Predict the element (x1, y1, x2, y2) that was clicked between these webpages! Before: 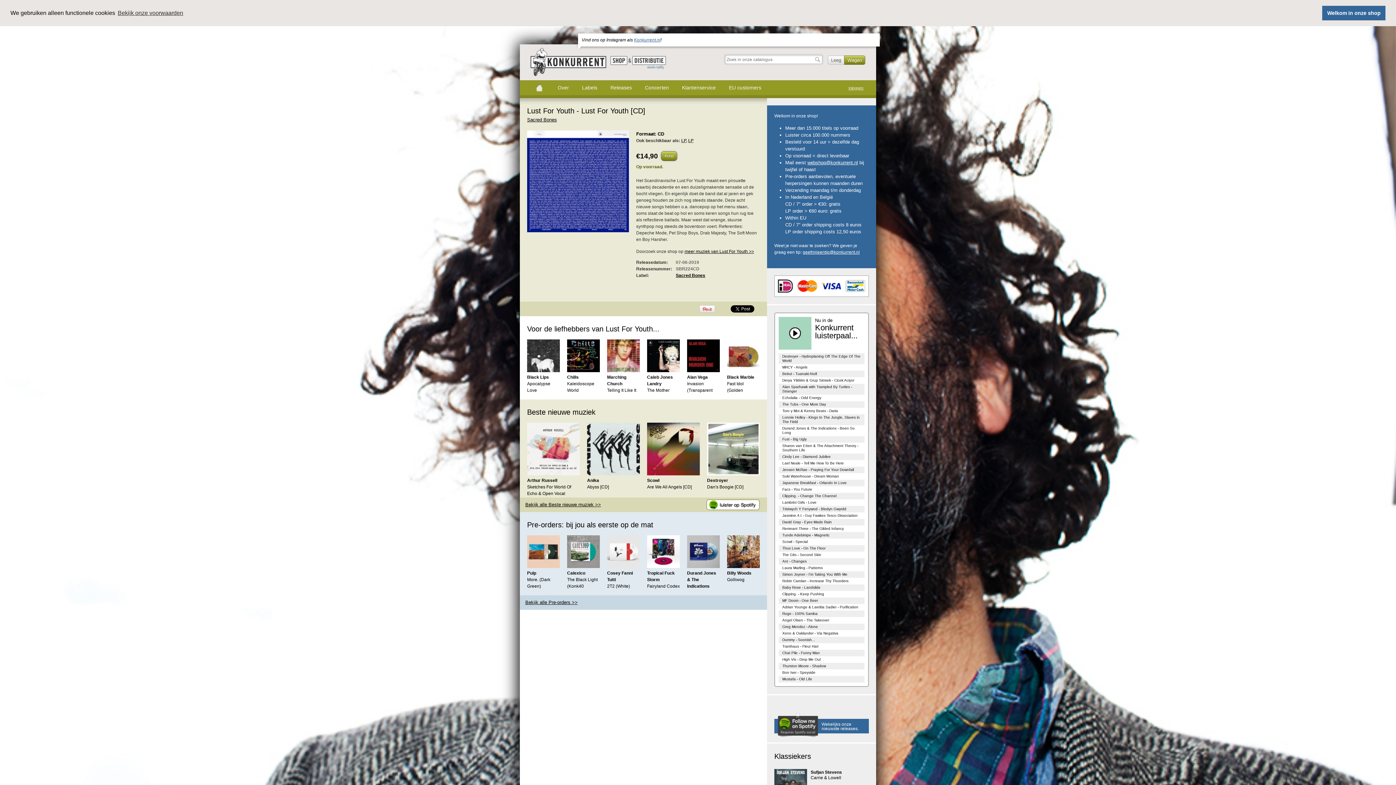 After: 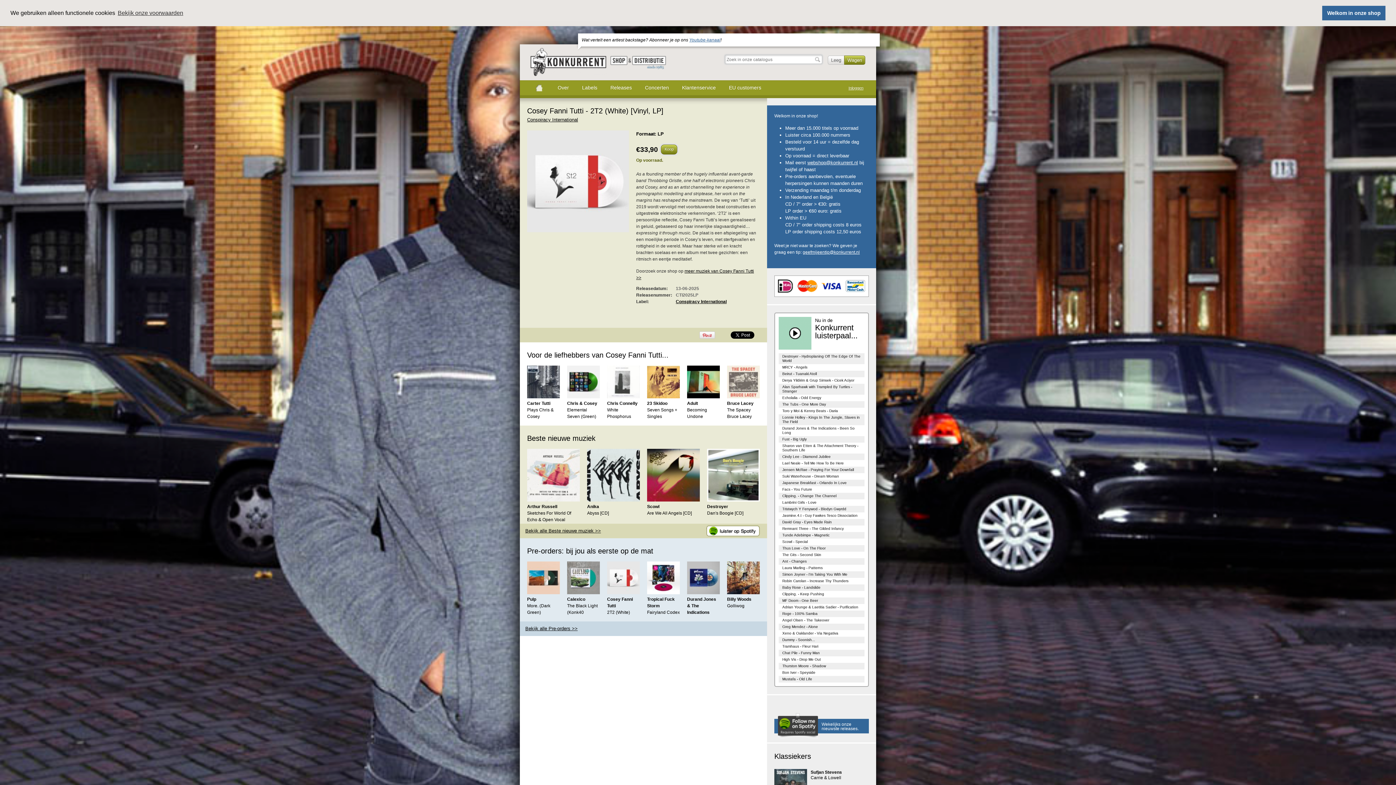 Action: label: 2T2 (White) bbox: (607, 583, 630, 588)